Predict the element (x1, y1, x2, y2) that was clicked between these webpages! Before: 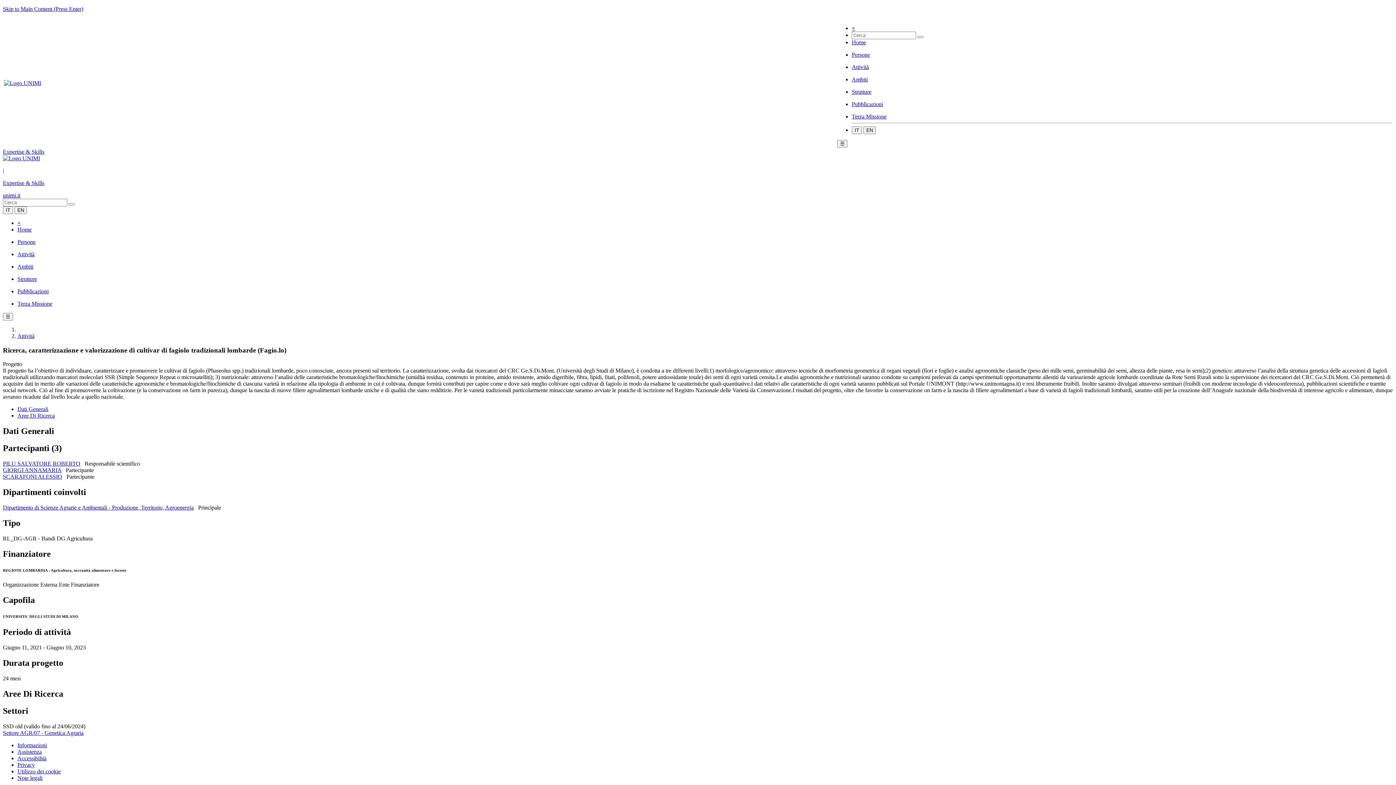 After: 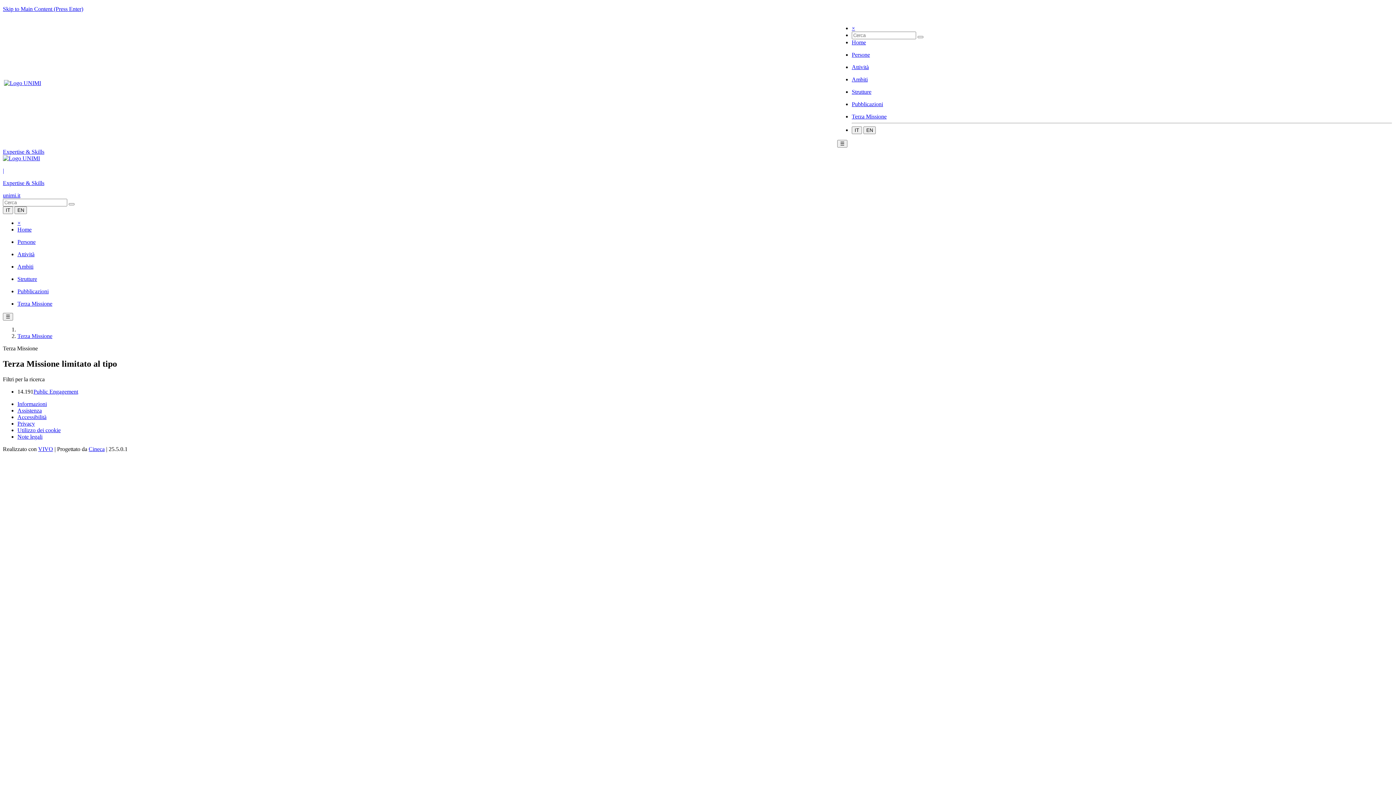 Action: bbox: (852, 113, 886, 119) label: Terza Missione